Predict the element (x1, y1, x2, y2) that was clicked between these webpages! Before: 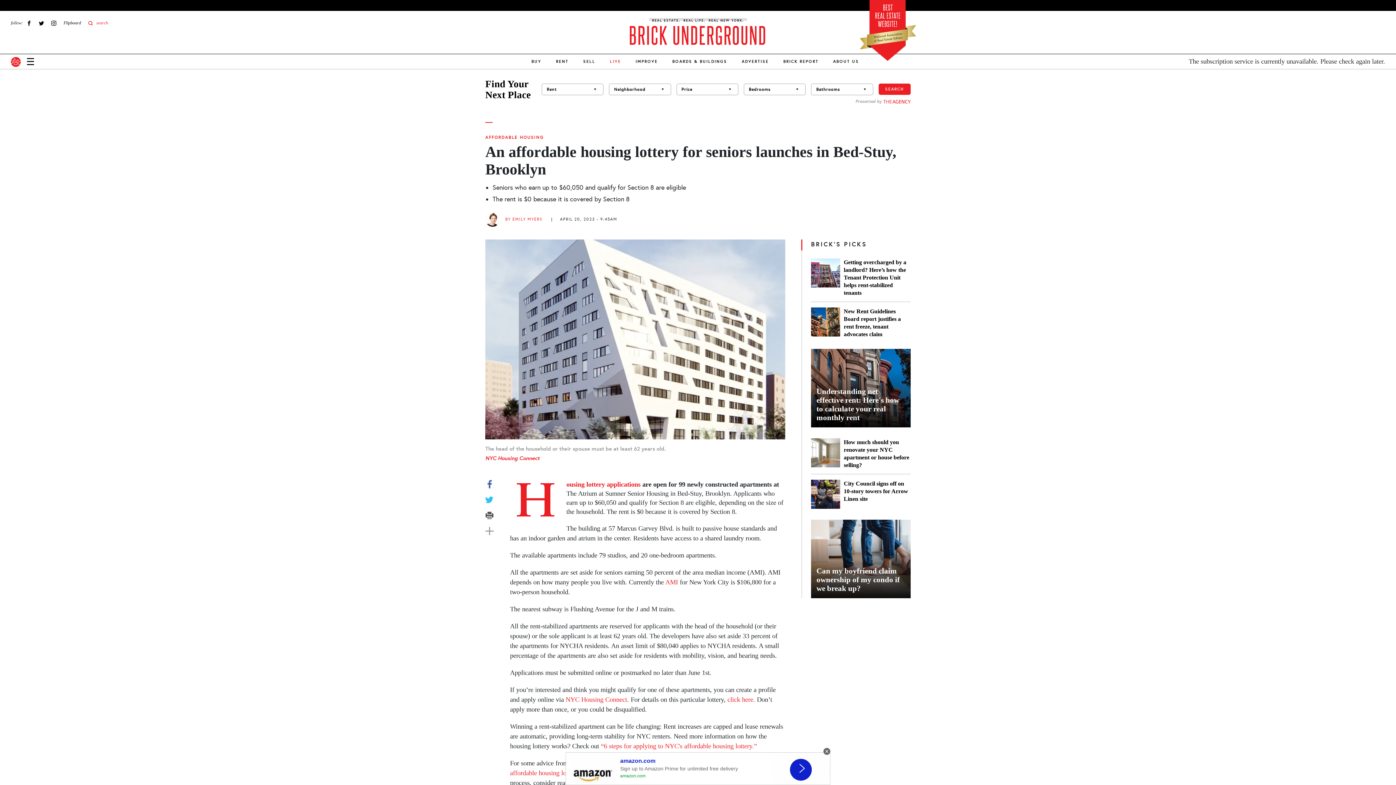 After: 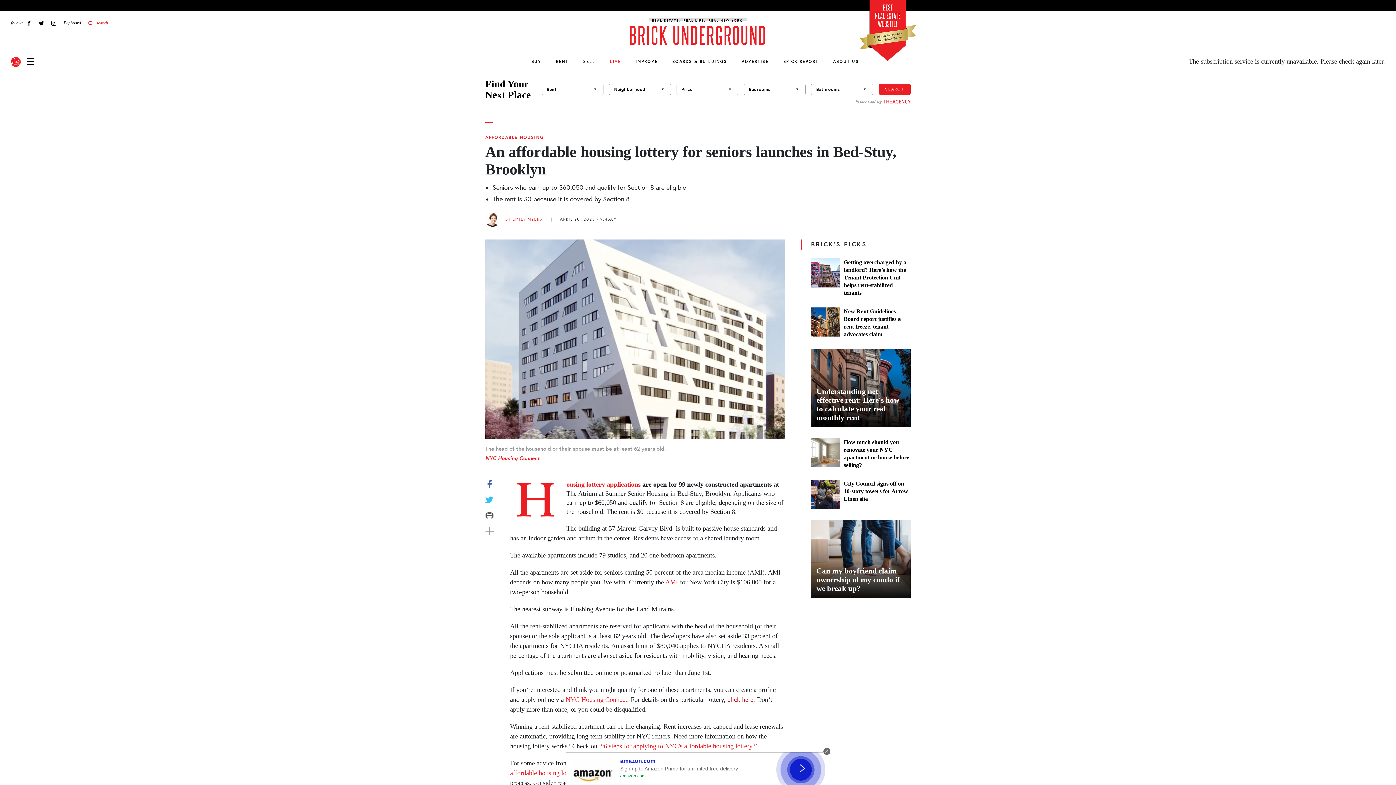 Action: label: click here.  bbox: (727, 696, 757, 703)